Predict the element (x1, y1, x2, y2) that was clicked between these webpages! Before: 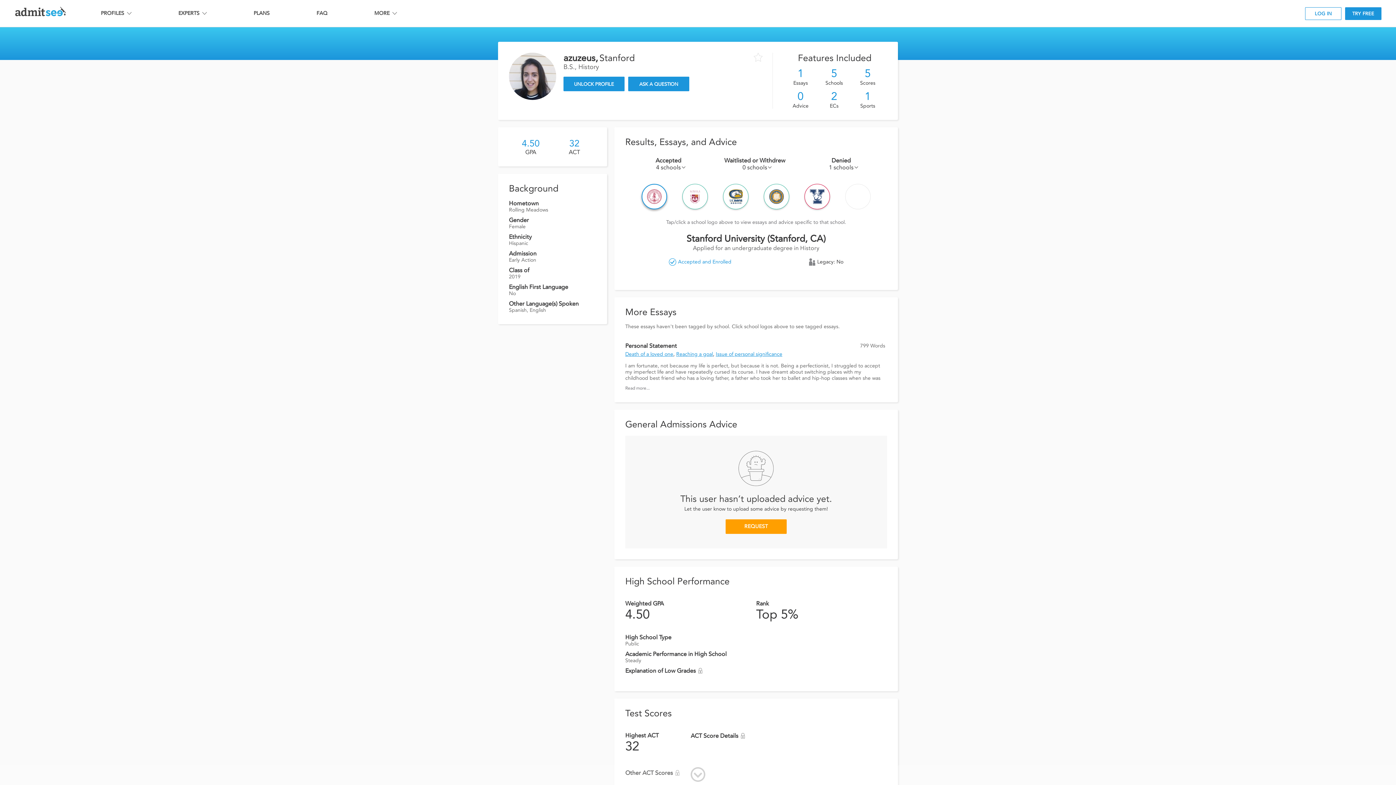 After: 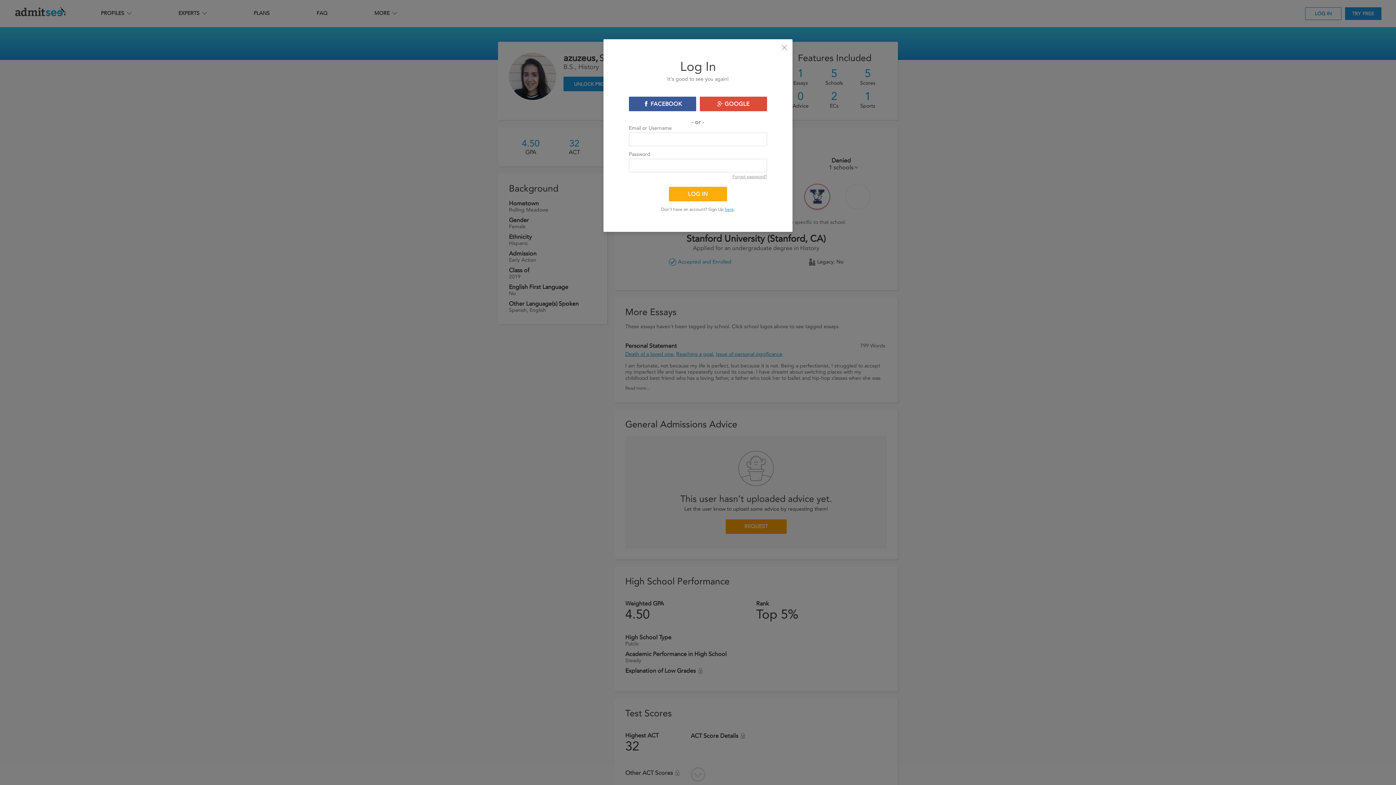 Action: label: LOG IN bbox: (1305, 7, 1341, 19)